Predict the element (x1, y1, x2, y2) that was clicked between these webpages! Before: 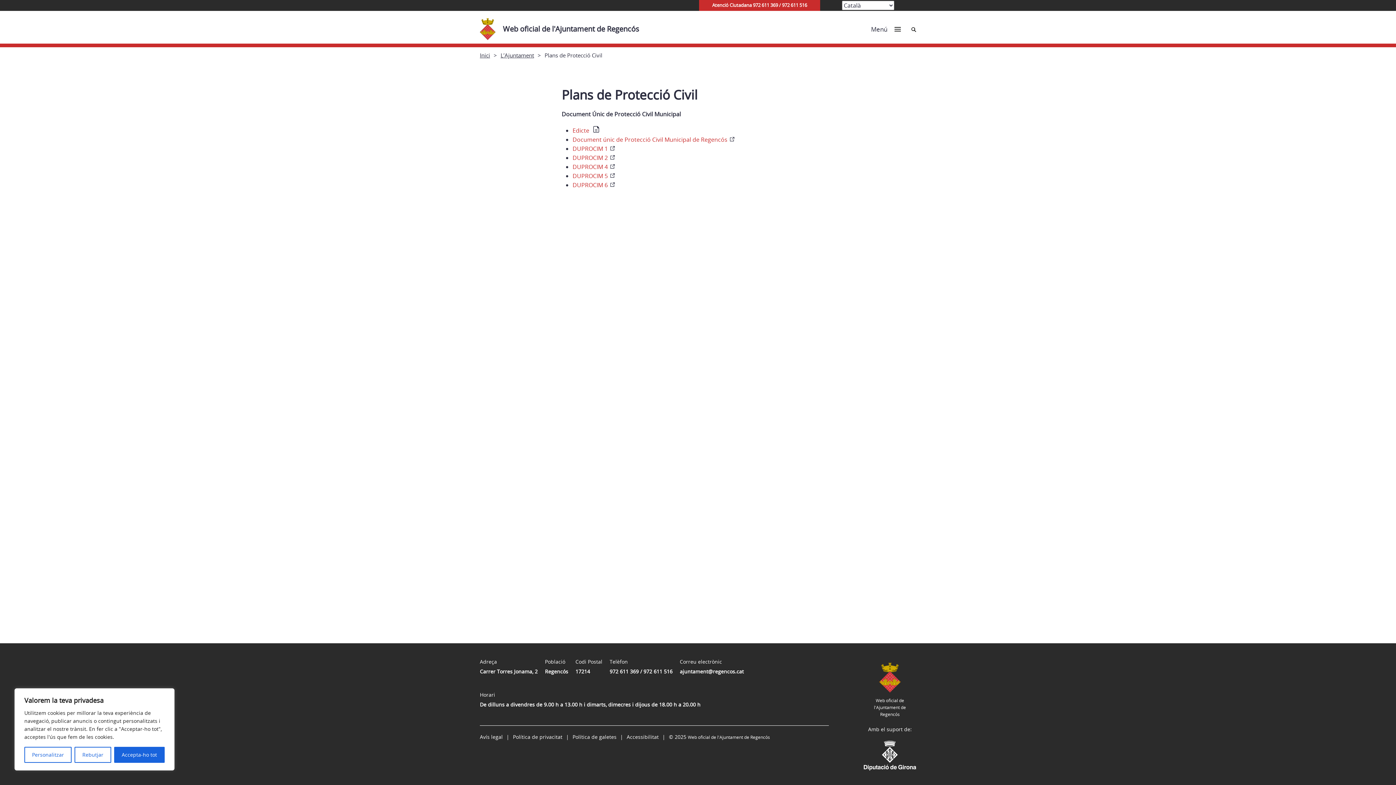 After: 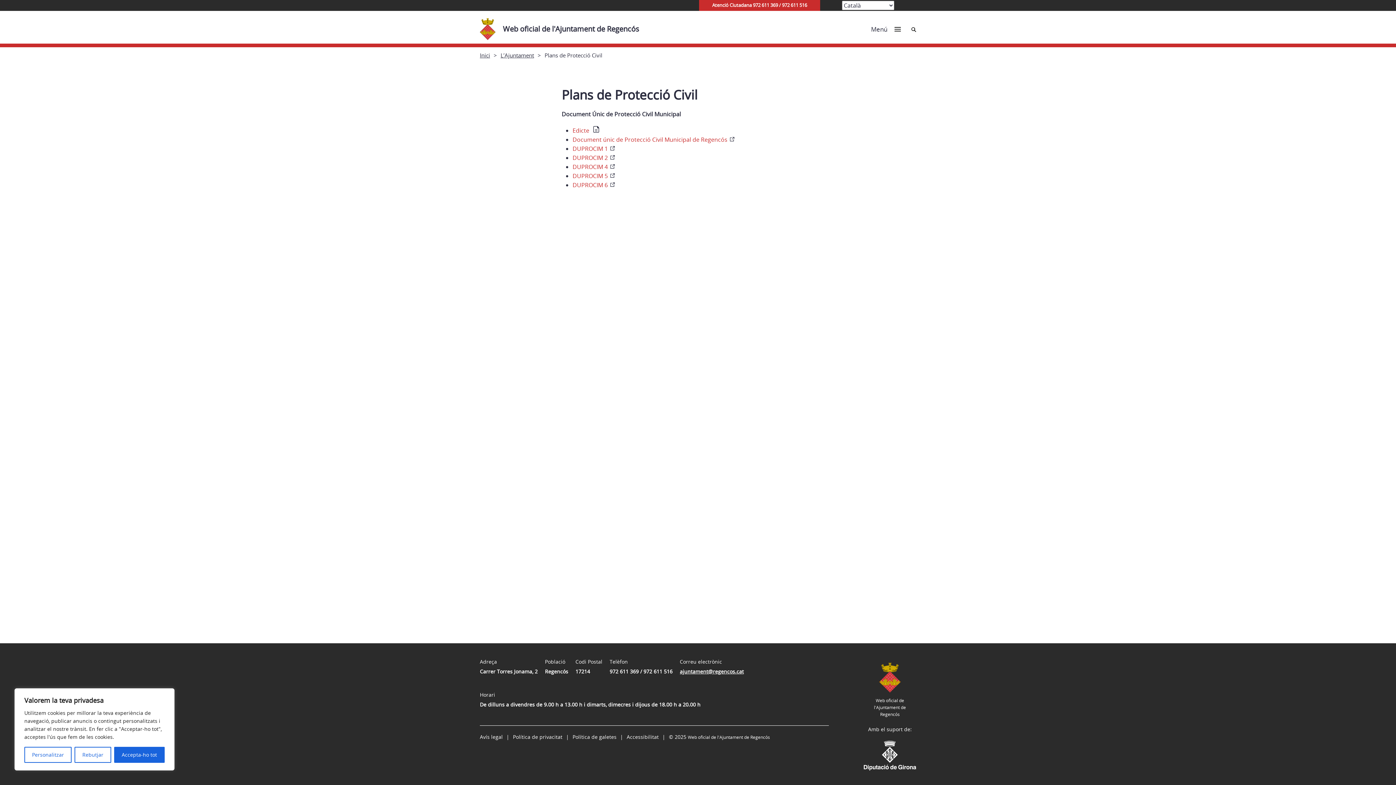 Action: label: ajuntament@regencos.cat bbox: (680, 668, 744, 675)